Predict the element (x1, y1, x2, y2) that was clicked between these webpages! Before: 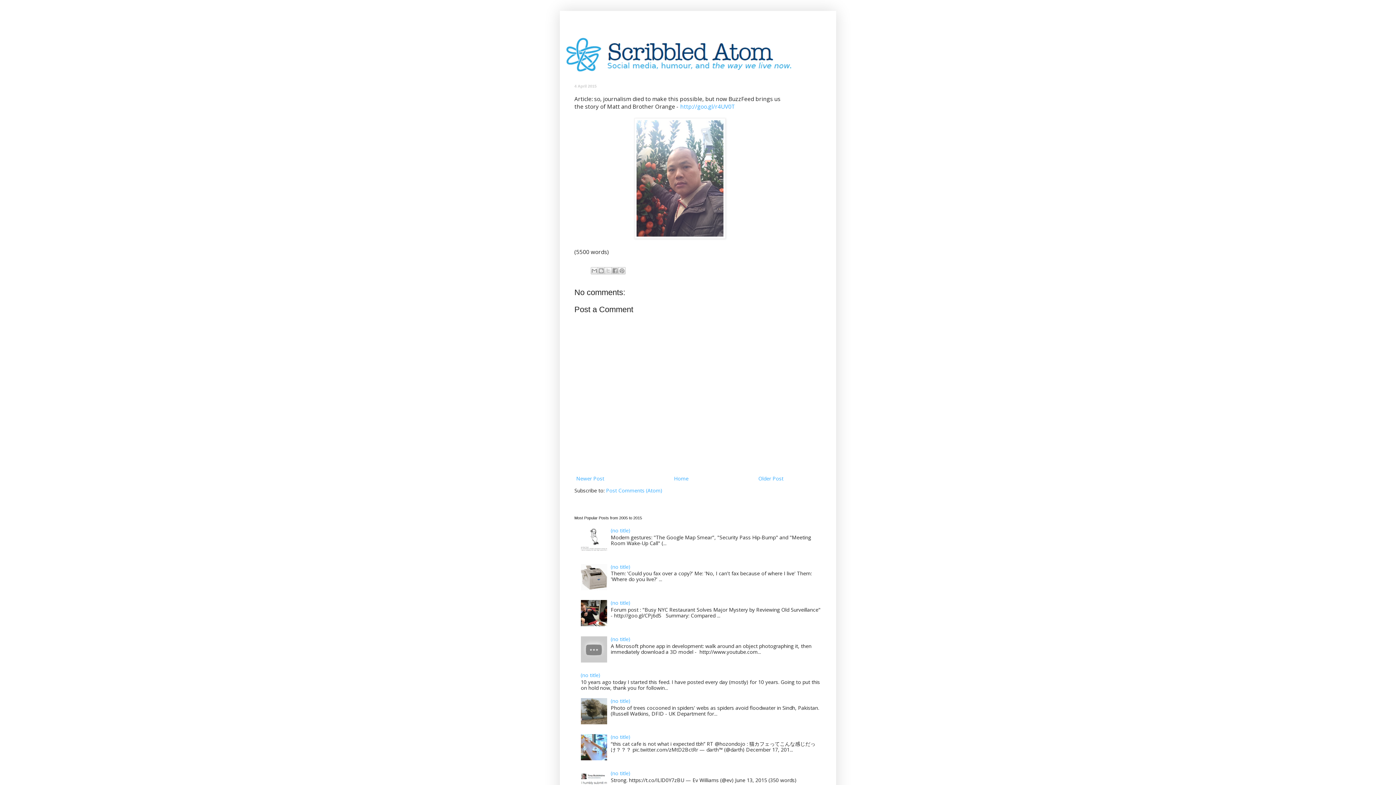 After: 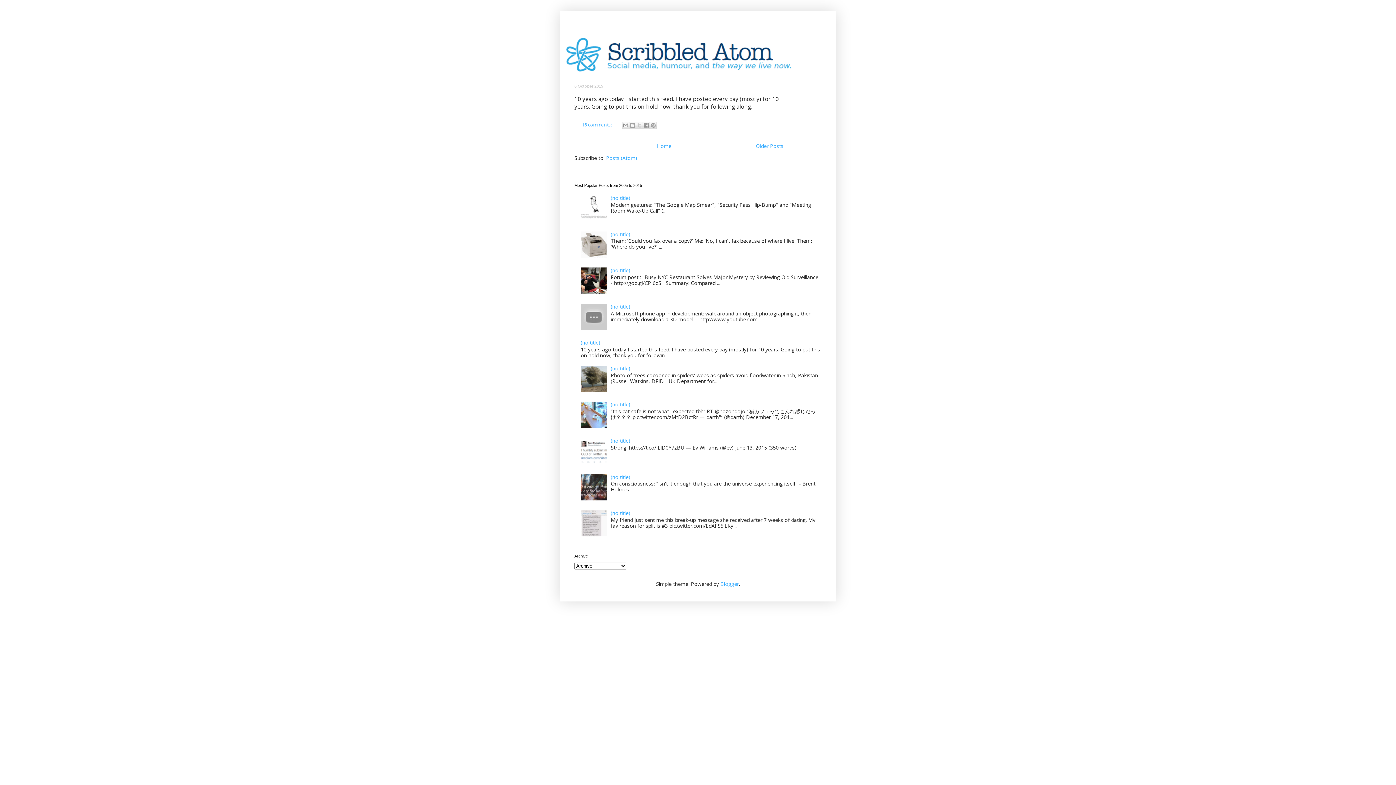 Action: bbox: (563, 14, 832, 72)